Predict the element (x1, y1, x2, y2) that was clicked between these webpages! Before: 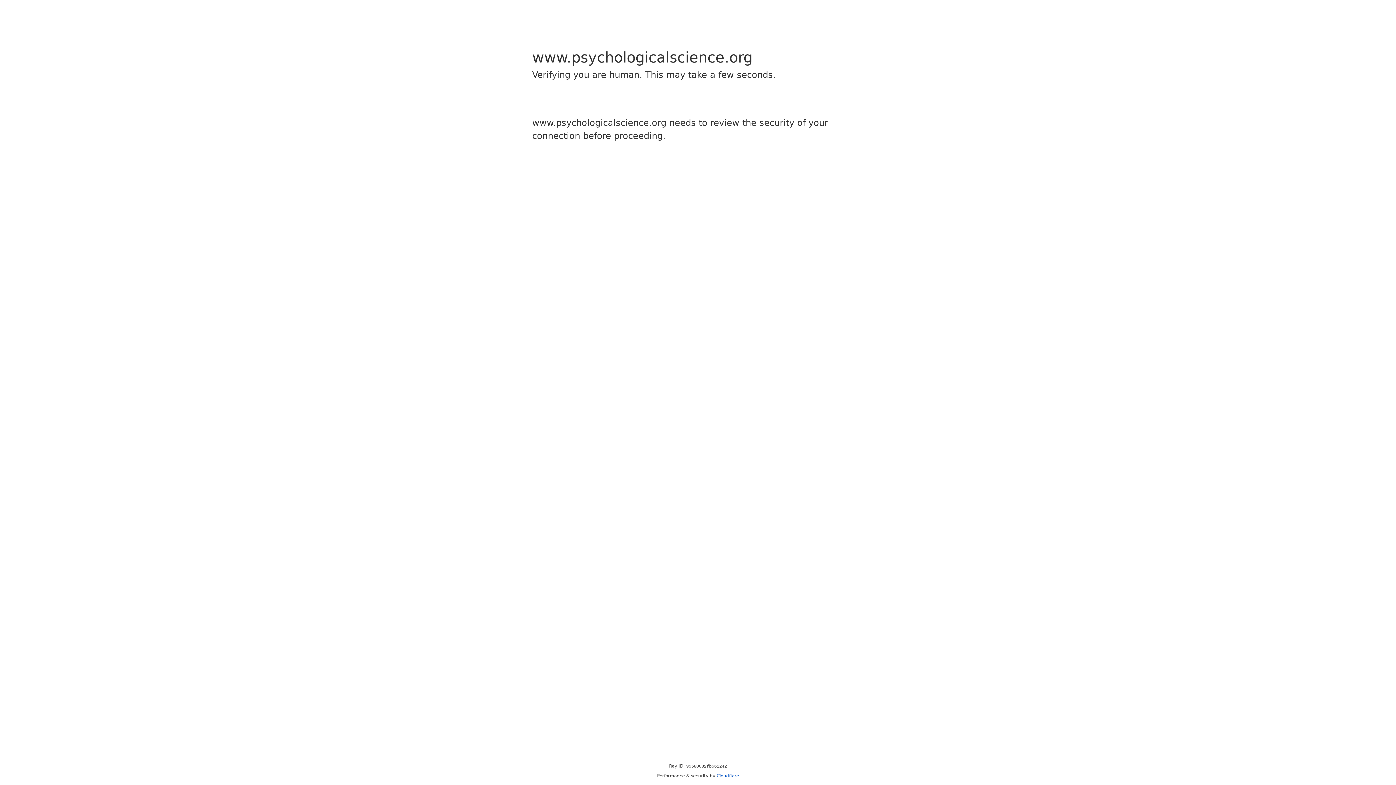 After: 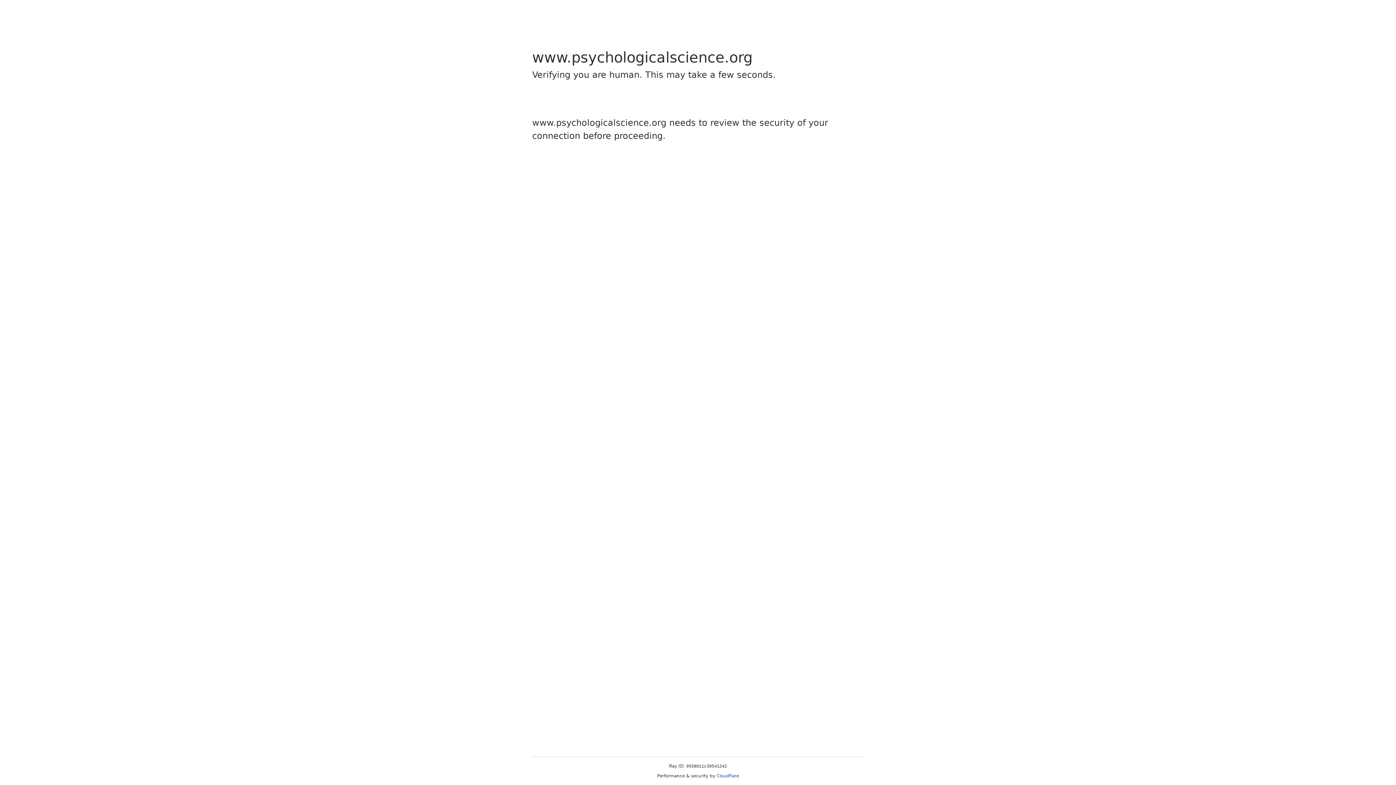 Action: label: Cloudflare bbox: (716, 773, 739, 778)